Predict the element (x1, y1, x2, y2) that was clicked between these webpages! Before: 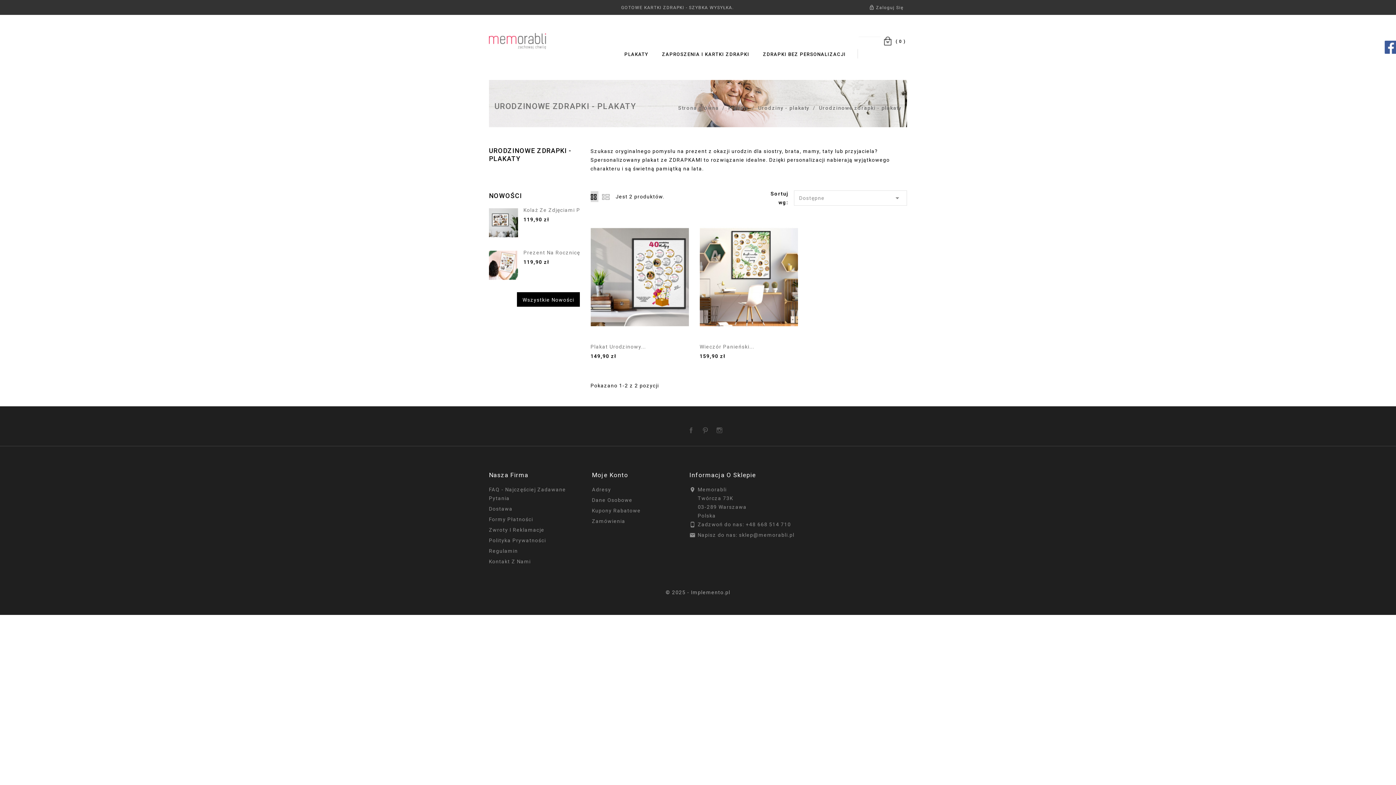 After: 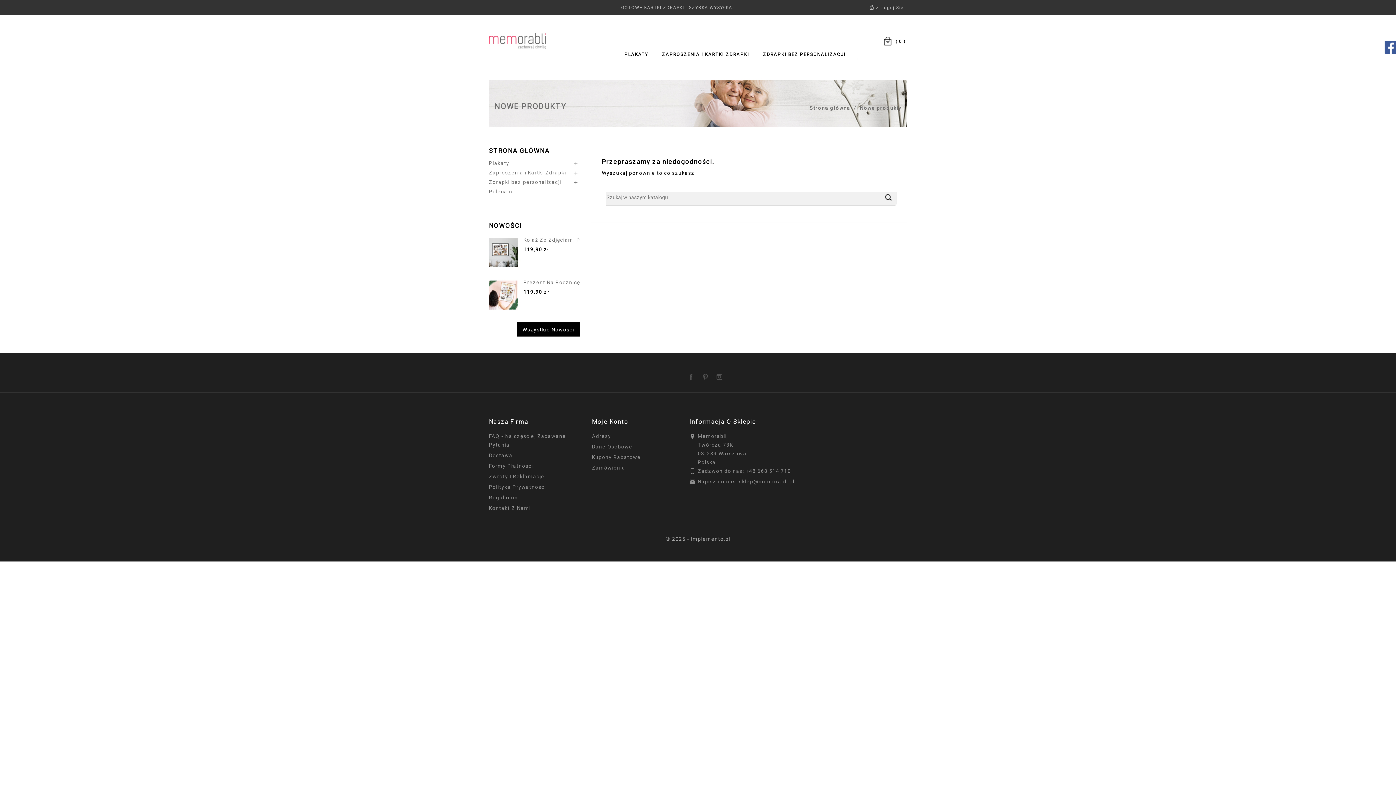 Action: label: Wszystkie Nowości bbox: (517, 292, 579, 306)